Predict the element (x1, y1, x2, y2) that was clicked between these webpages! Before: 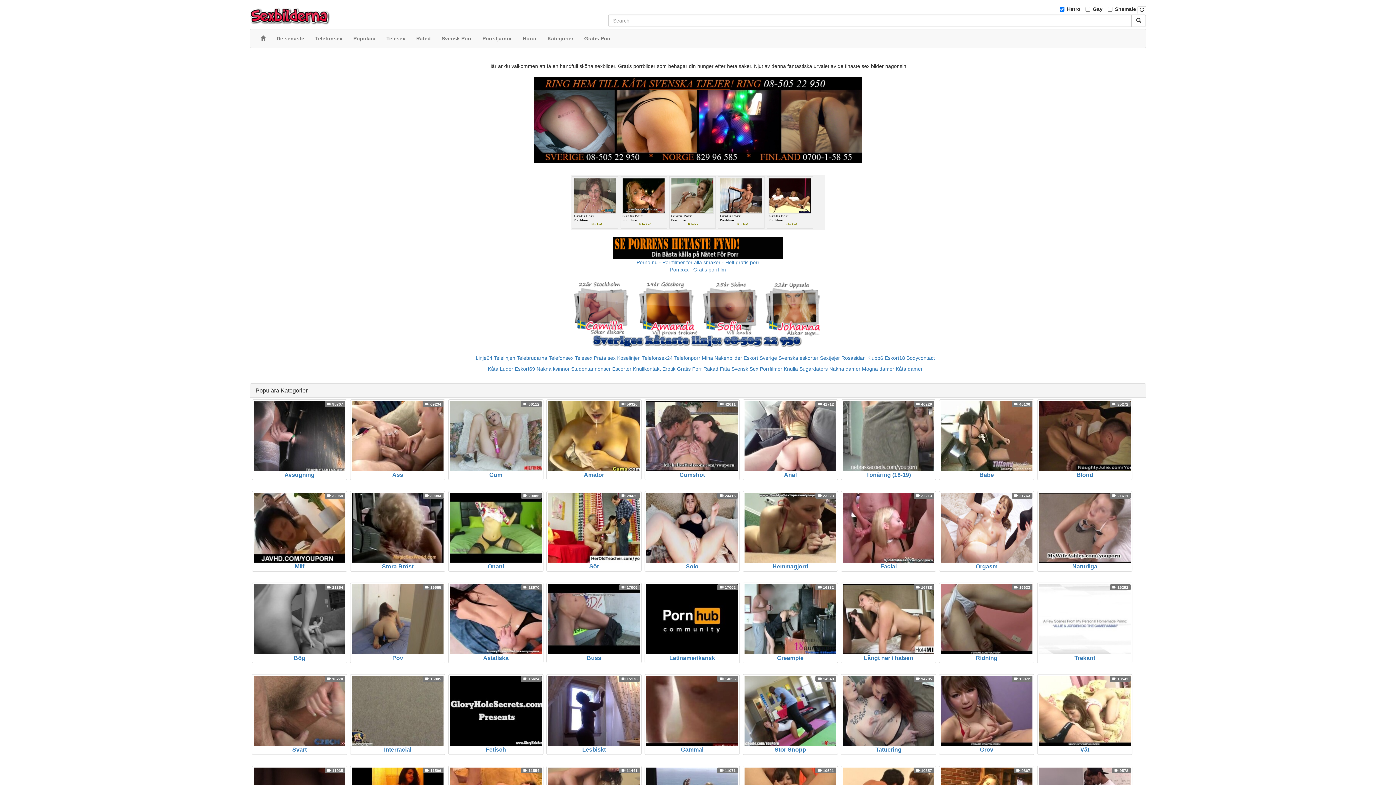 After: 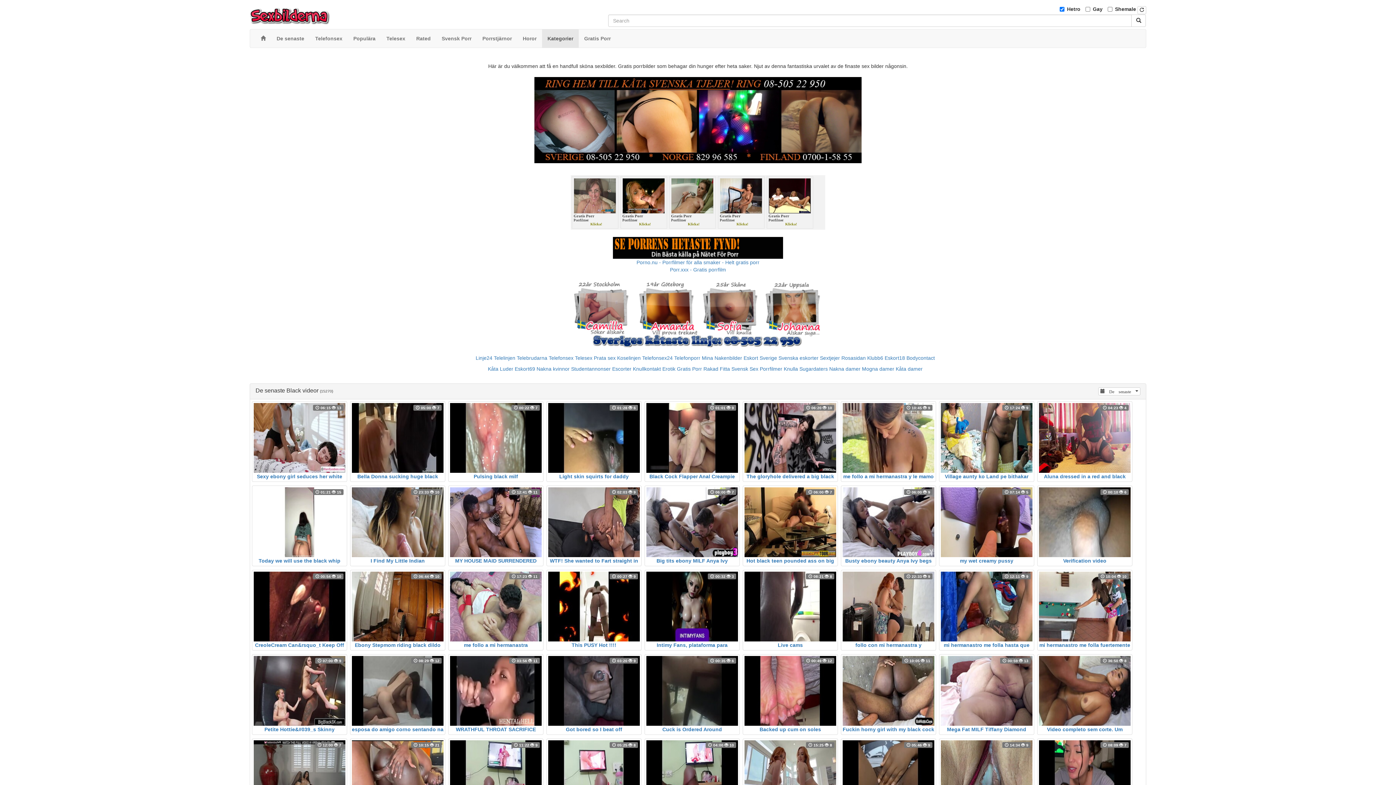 Action: bbox: (252, 674, 347, 755) label: Svart
 16270